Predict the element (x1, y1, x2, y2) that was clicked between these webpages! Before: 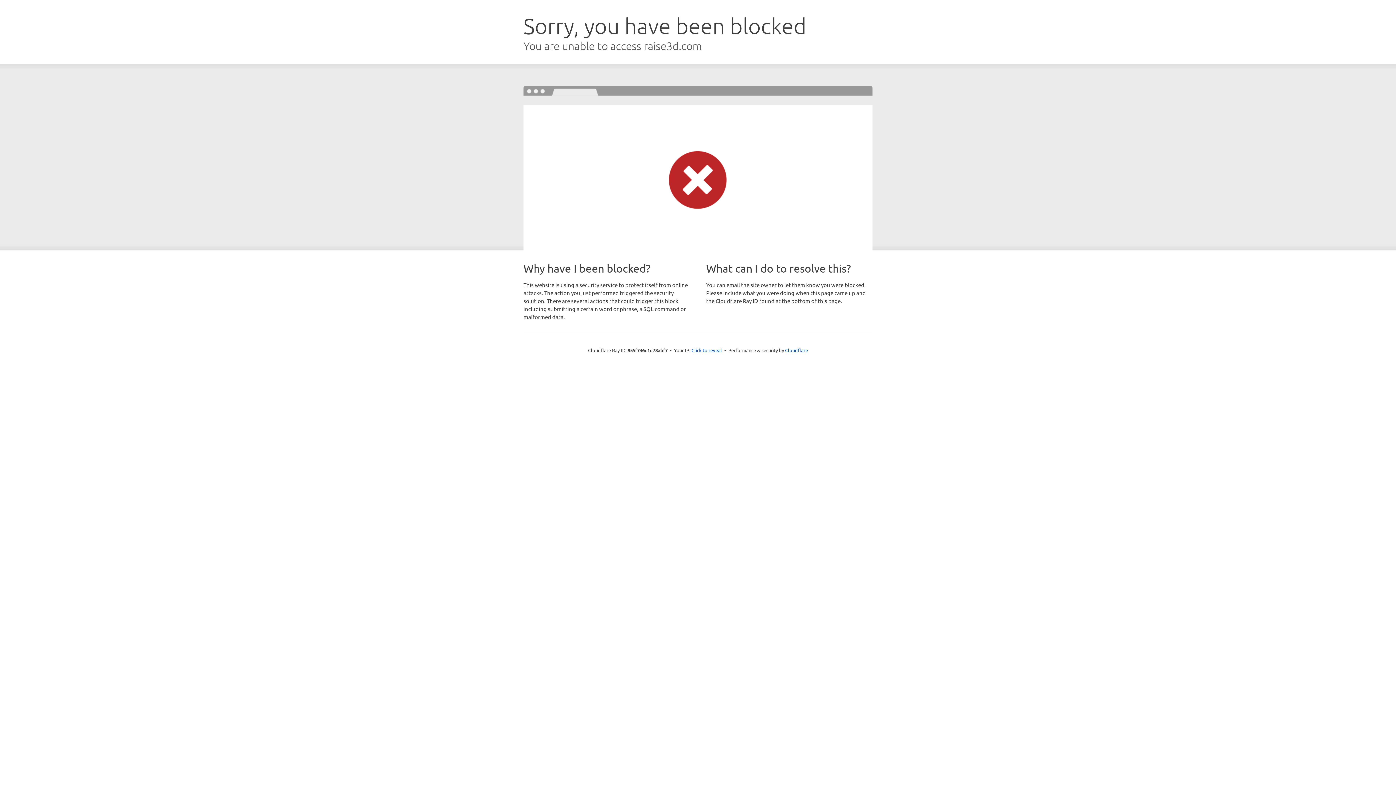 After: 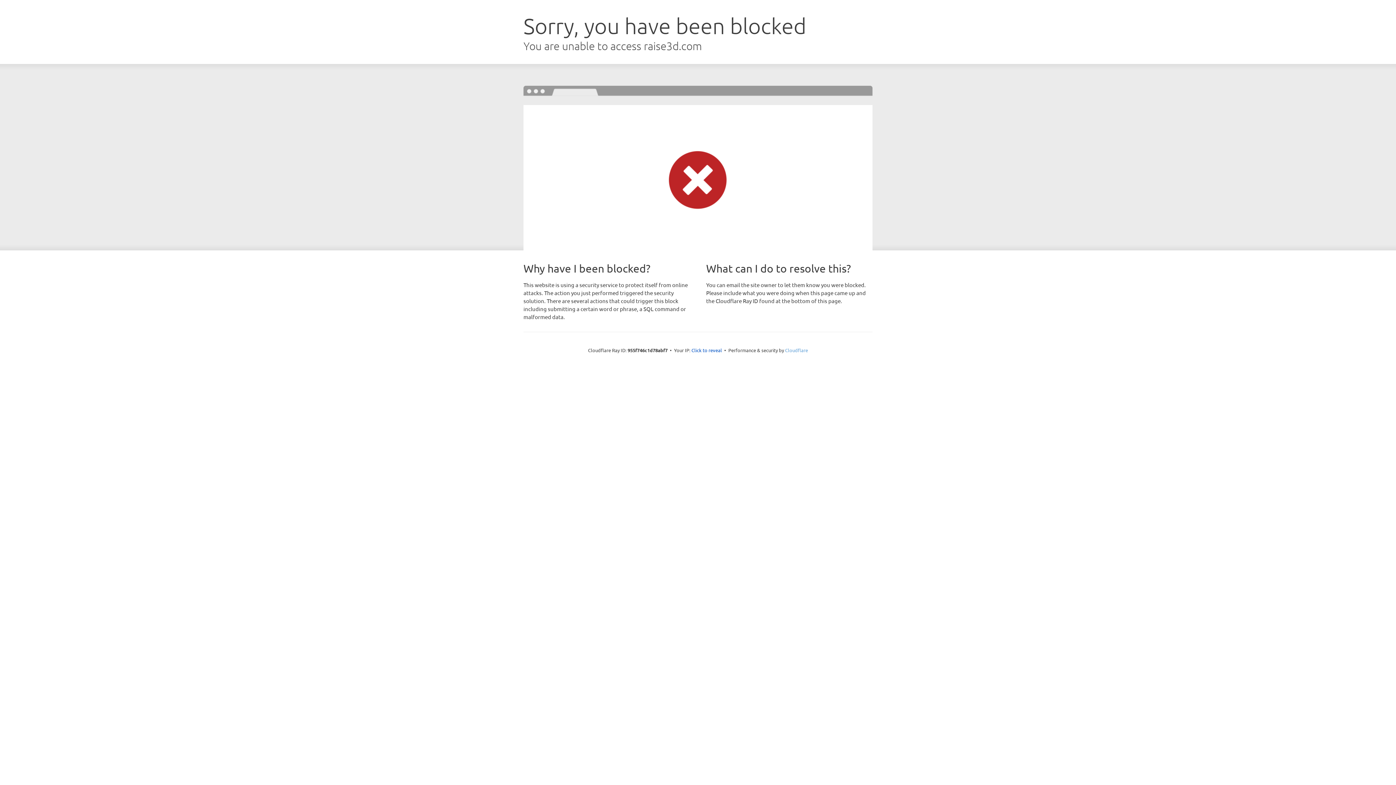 Action: label: Cloudflare bbox: (785, 347, 808, 353)